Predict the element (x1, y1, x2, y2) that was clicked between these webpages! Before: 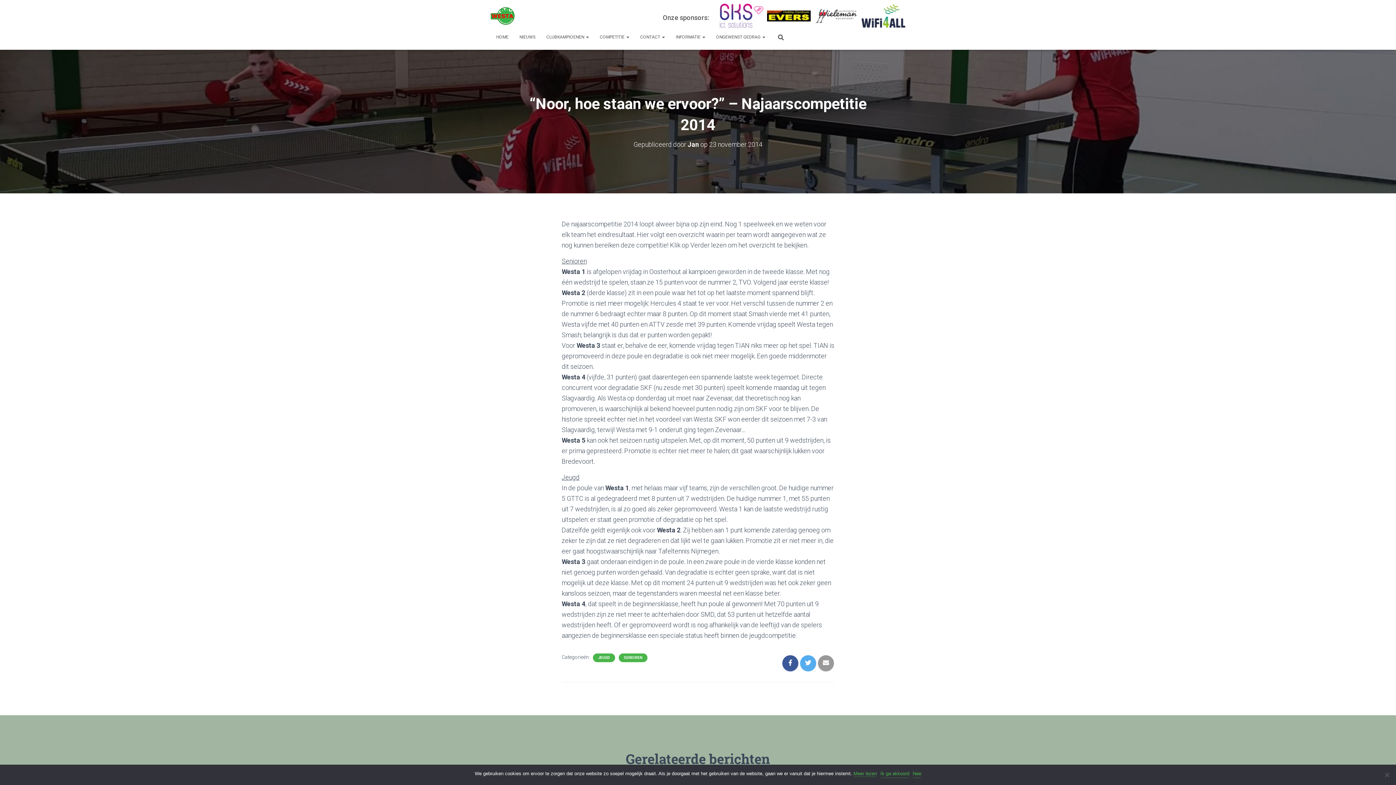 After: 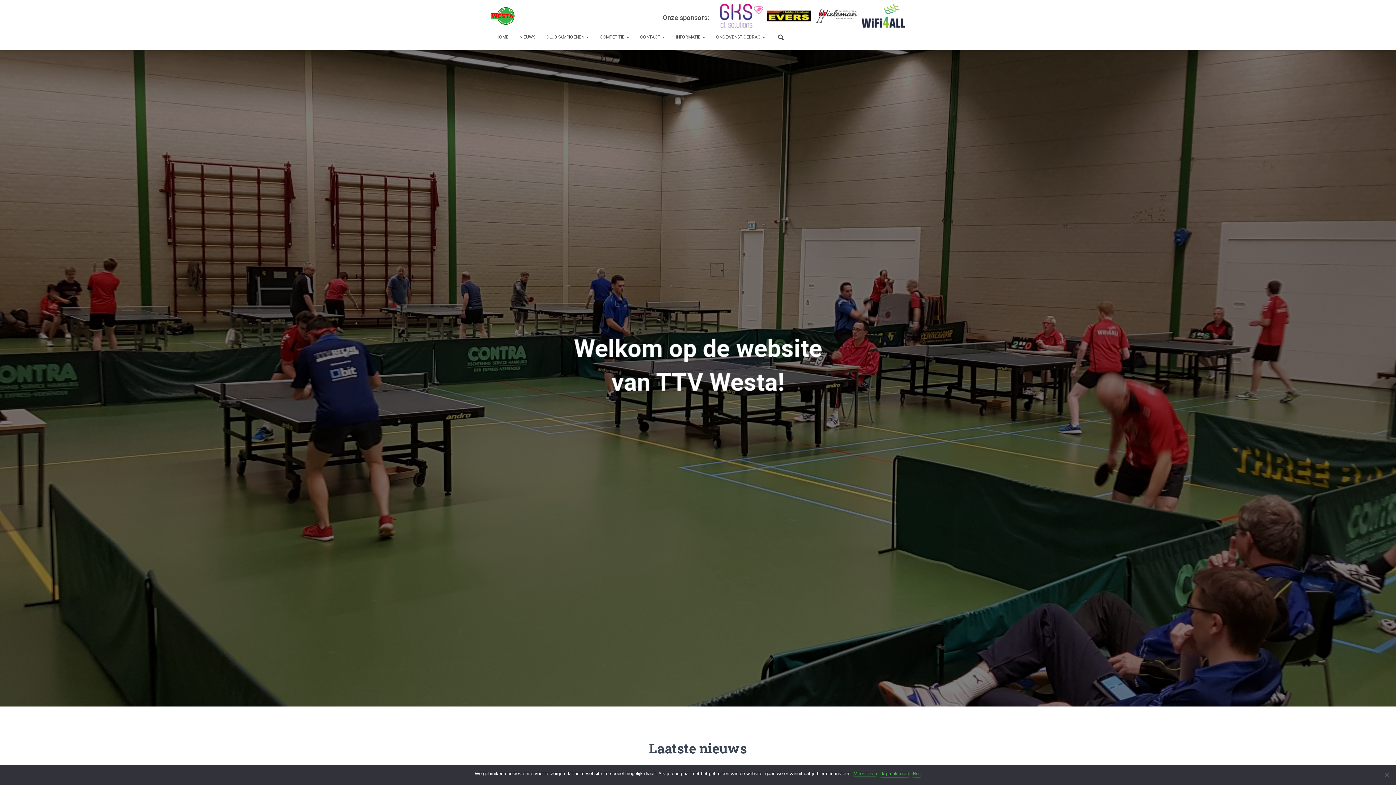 Action: label: CLUBKAMPIOENEN  bbox: (541, 28, 594, 46)